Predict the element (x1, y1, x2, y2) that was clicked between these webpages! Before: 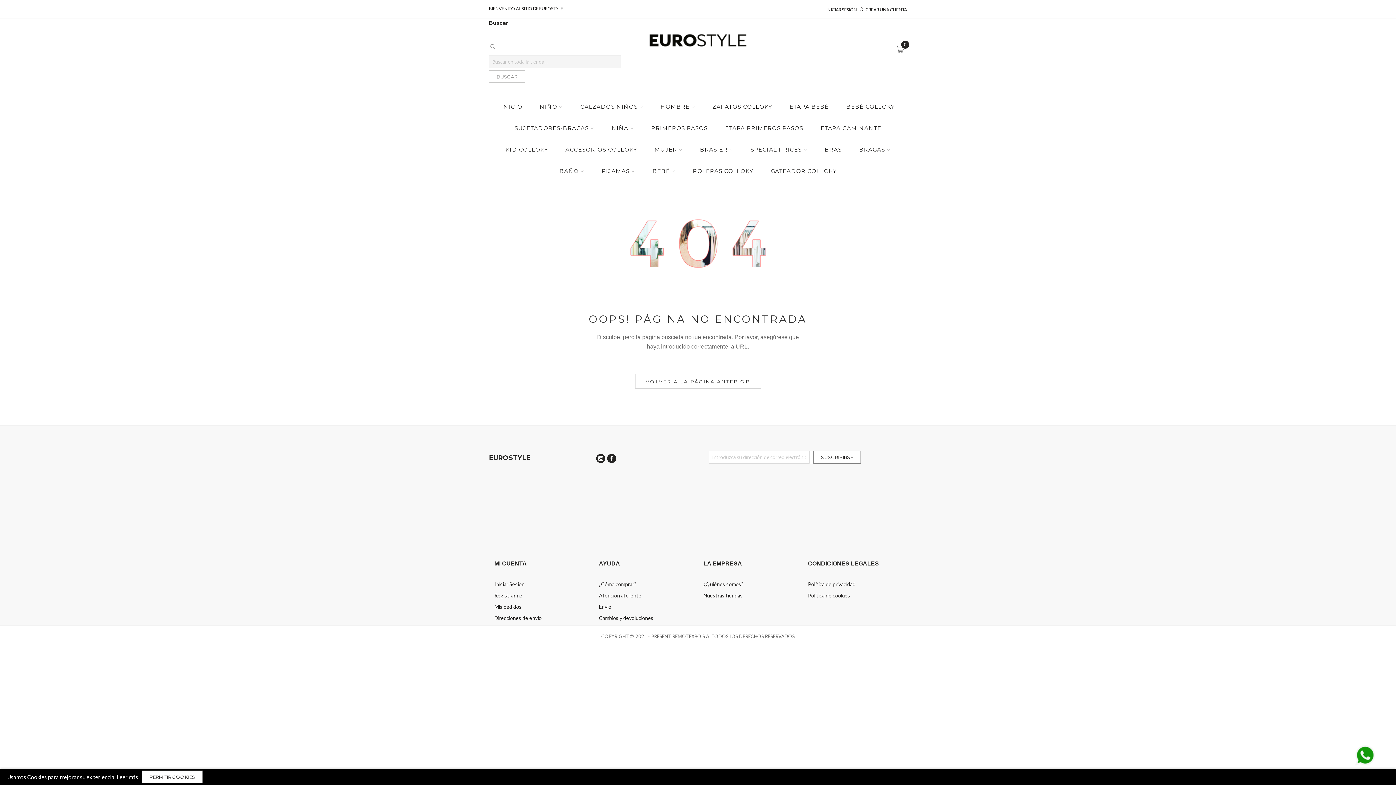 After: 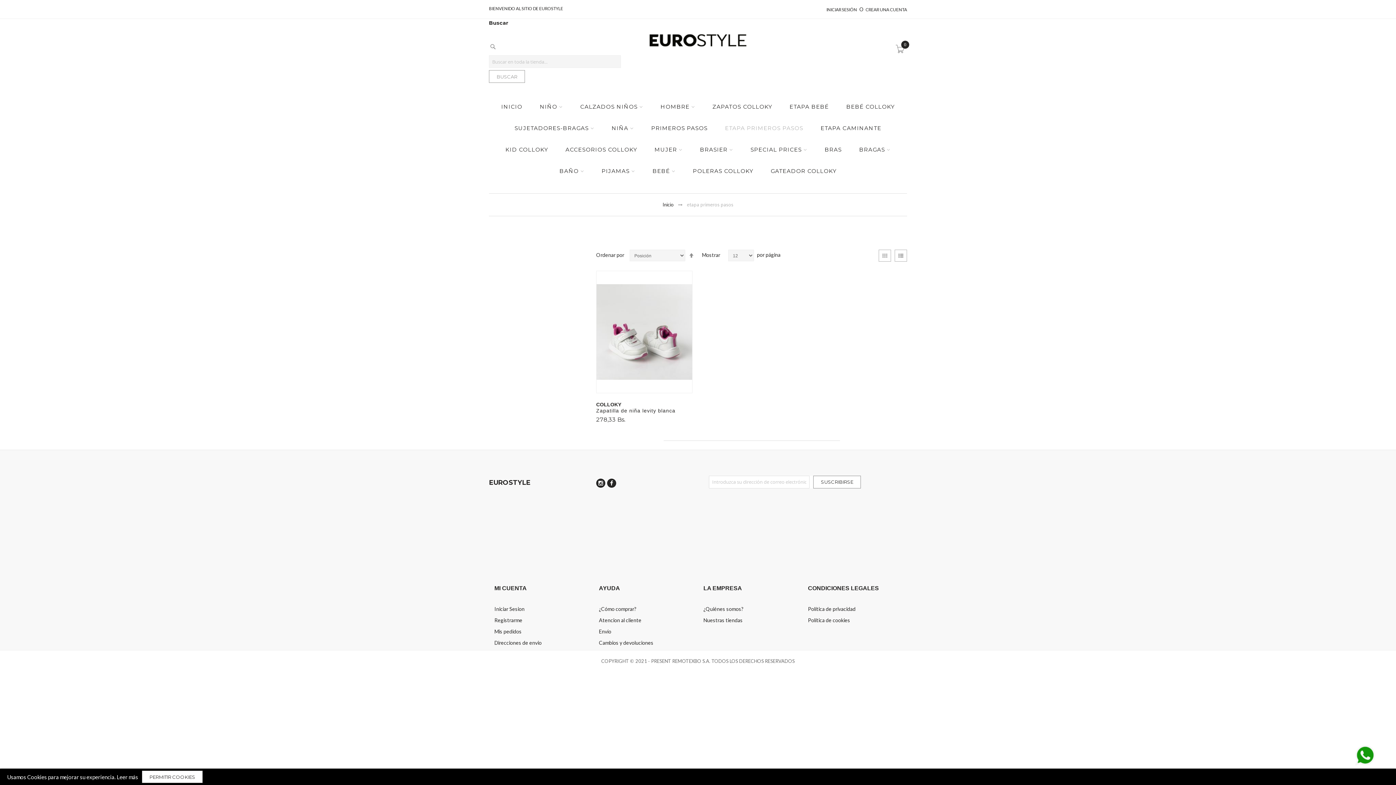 Action: bbox: (716, 117, 812, 138) label: ETAPA PRIMEROS PASOS